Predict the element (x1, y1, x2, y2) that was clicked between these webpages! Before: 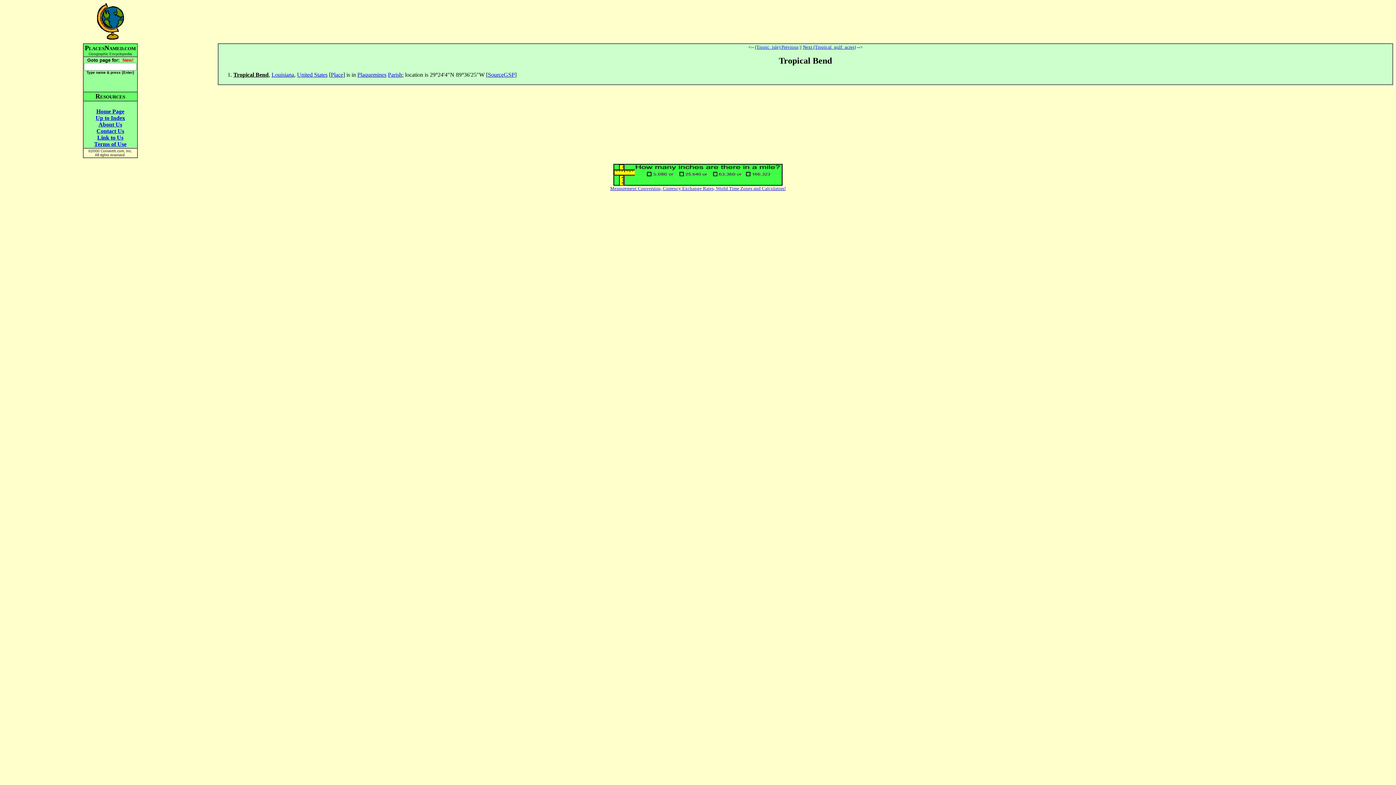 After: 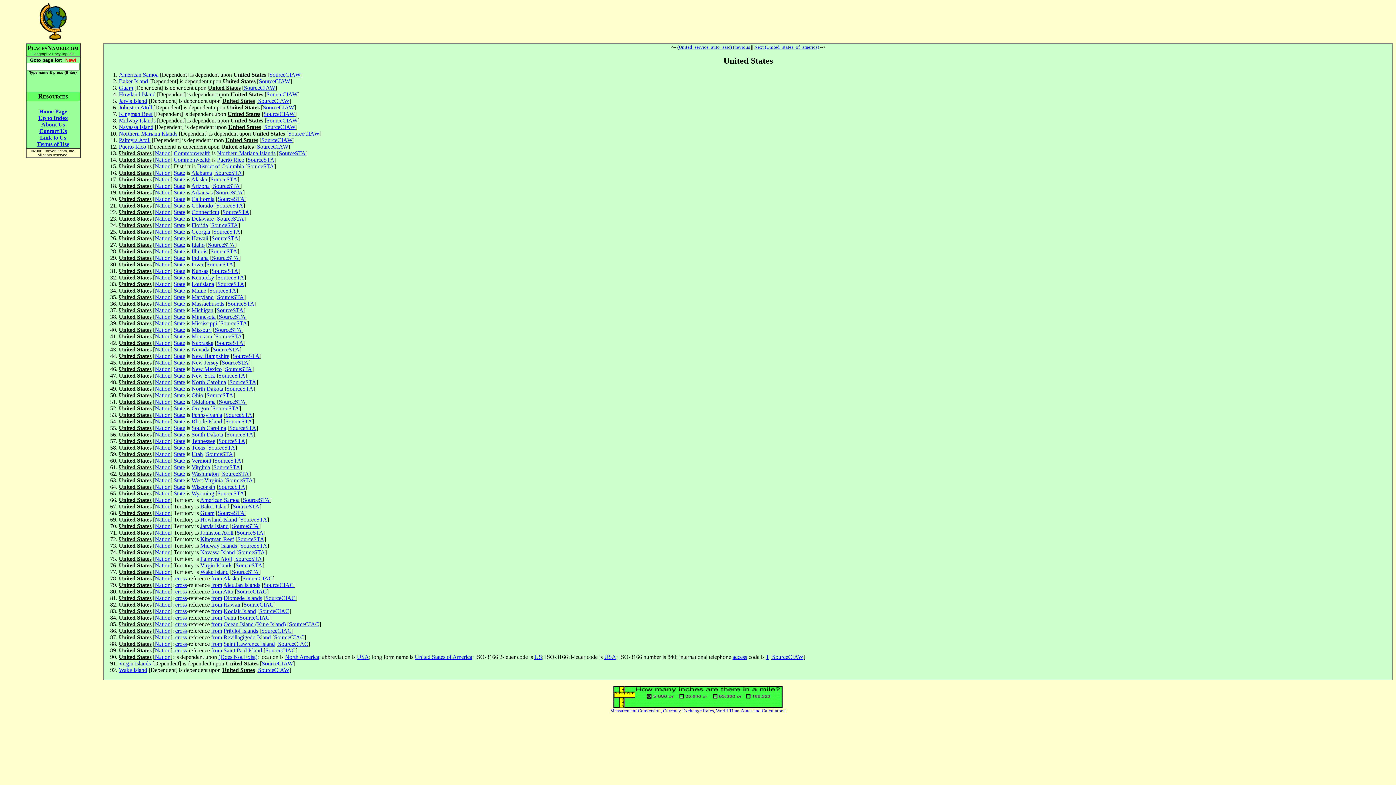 Action: label: United States bbox: (297, 71, 327, 77)